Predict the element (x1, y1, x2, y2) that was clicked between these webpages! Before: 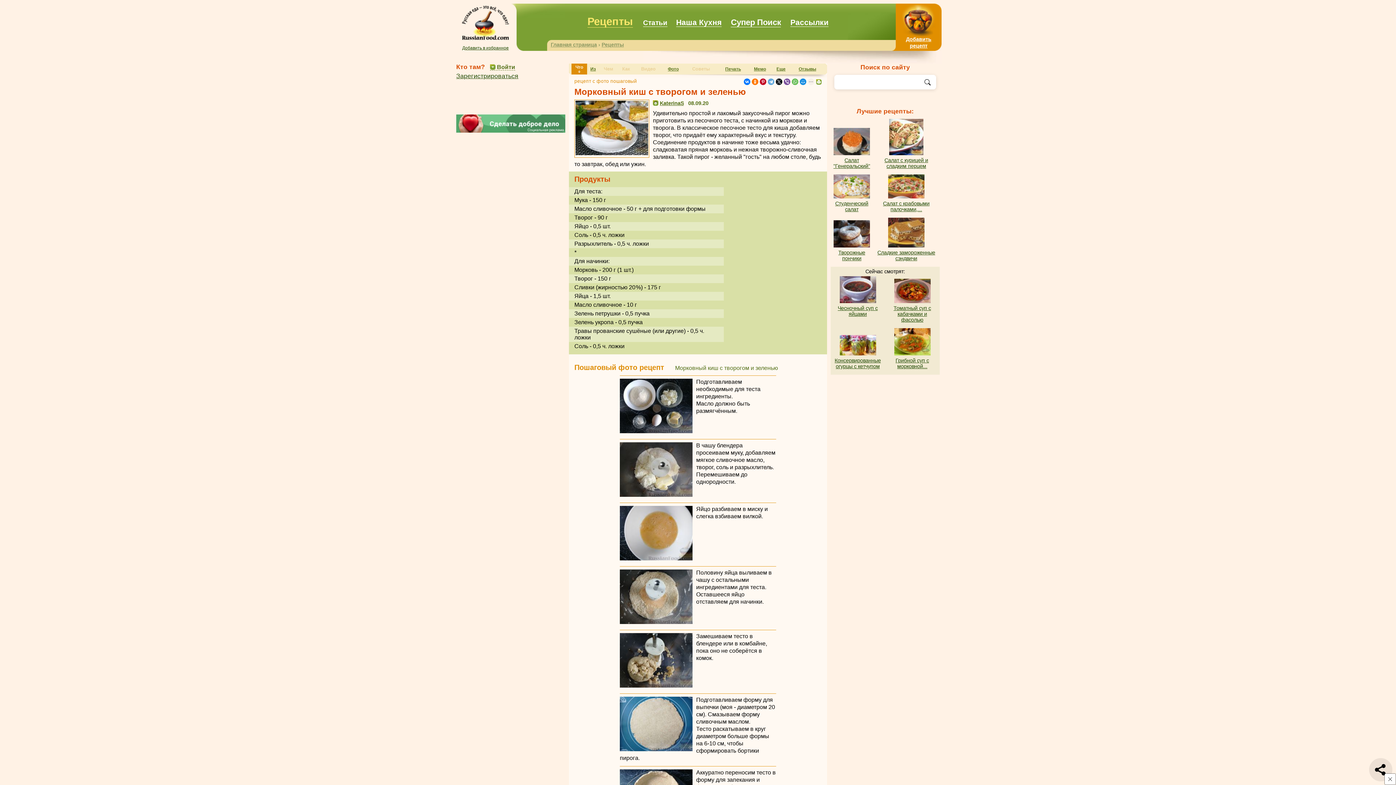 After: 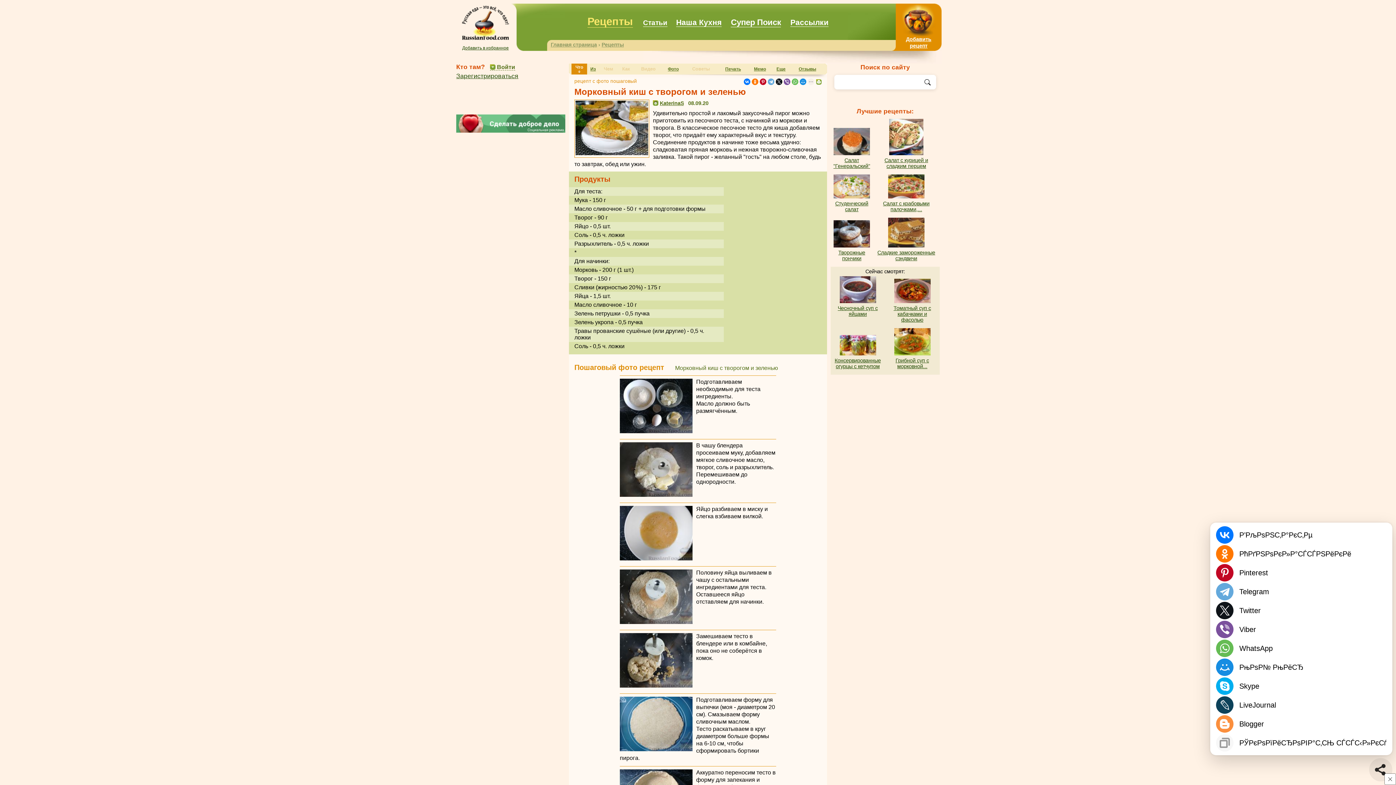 Action: bbox: (1369, 758, 1392, 781)